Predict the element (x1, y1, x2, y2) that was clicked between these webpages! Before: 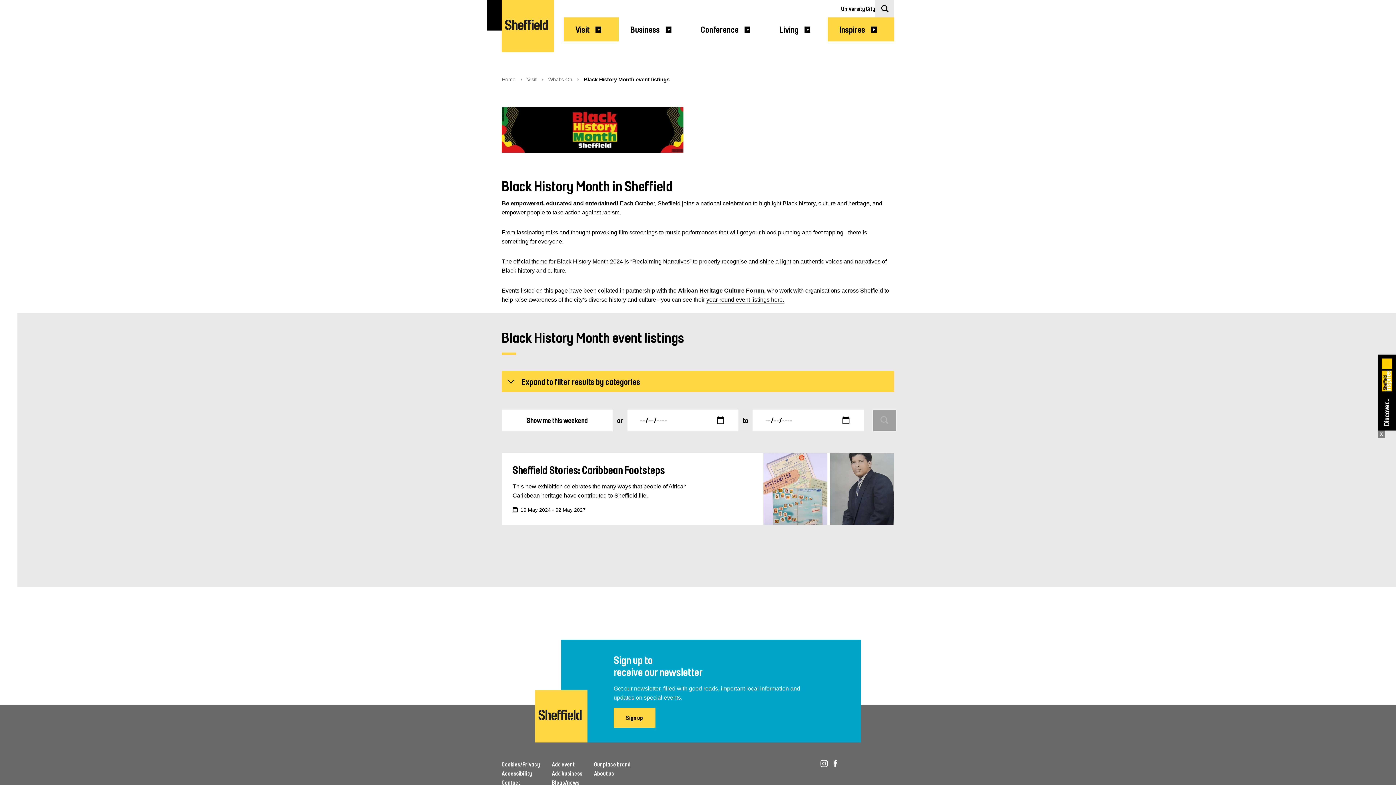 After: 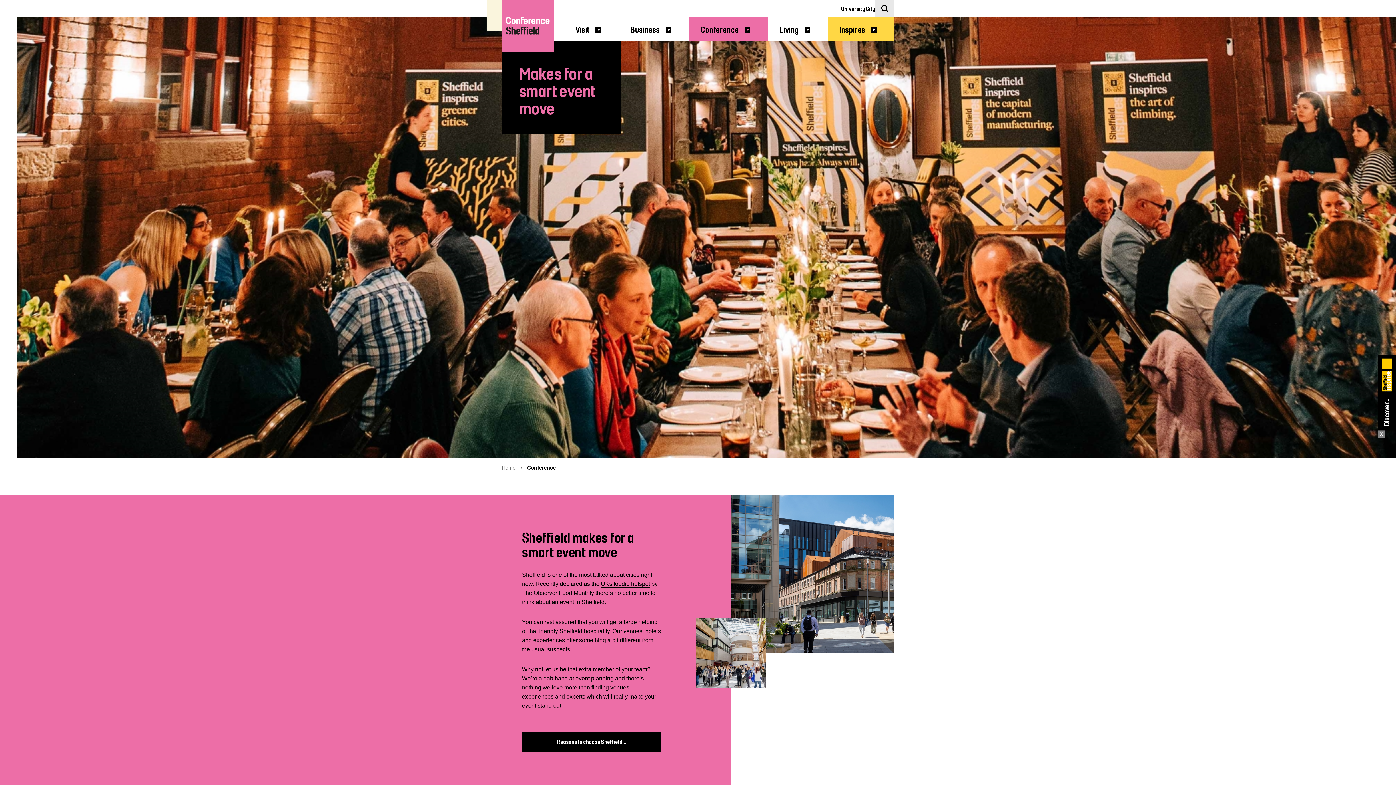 Action: bbox: (689, 17, 768, 41) label: Conference